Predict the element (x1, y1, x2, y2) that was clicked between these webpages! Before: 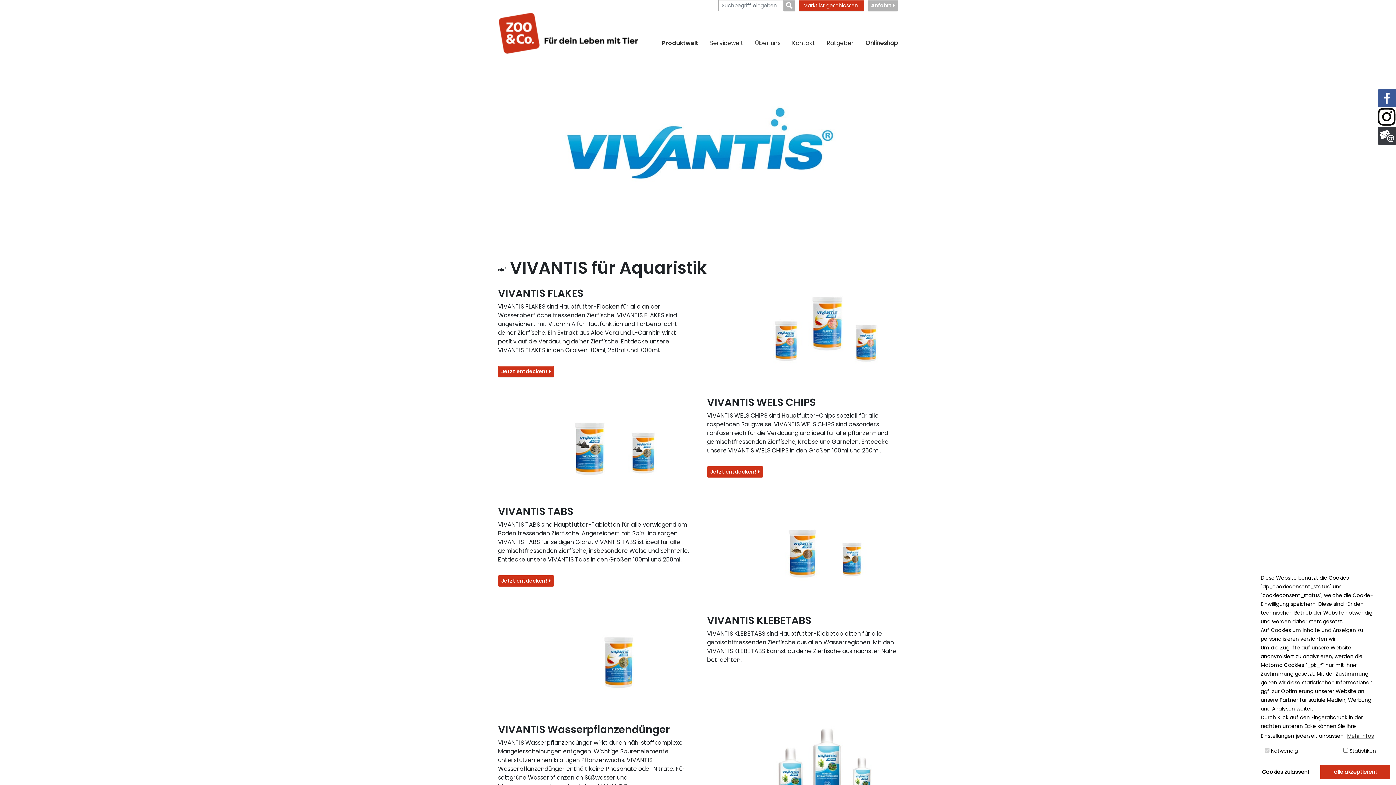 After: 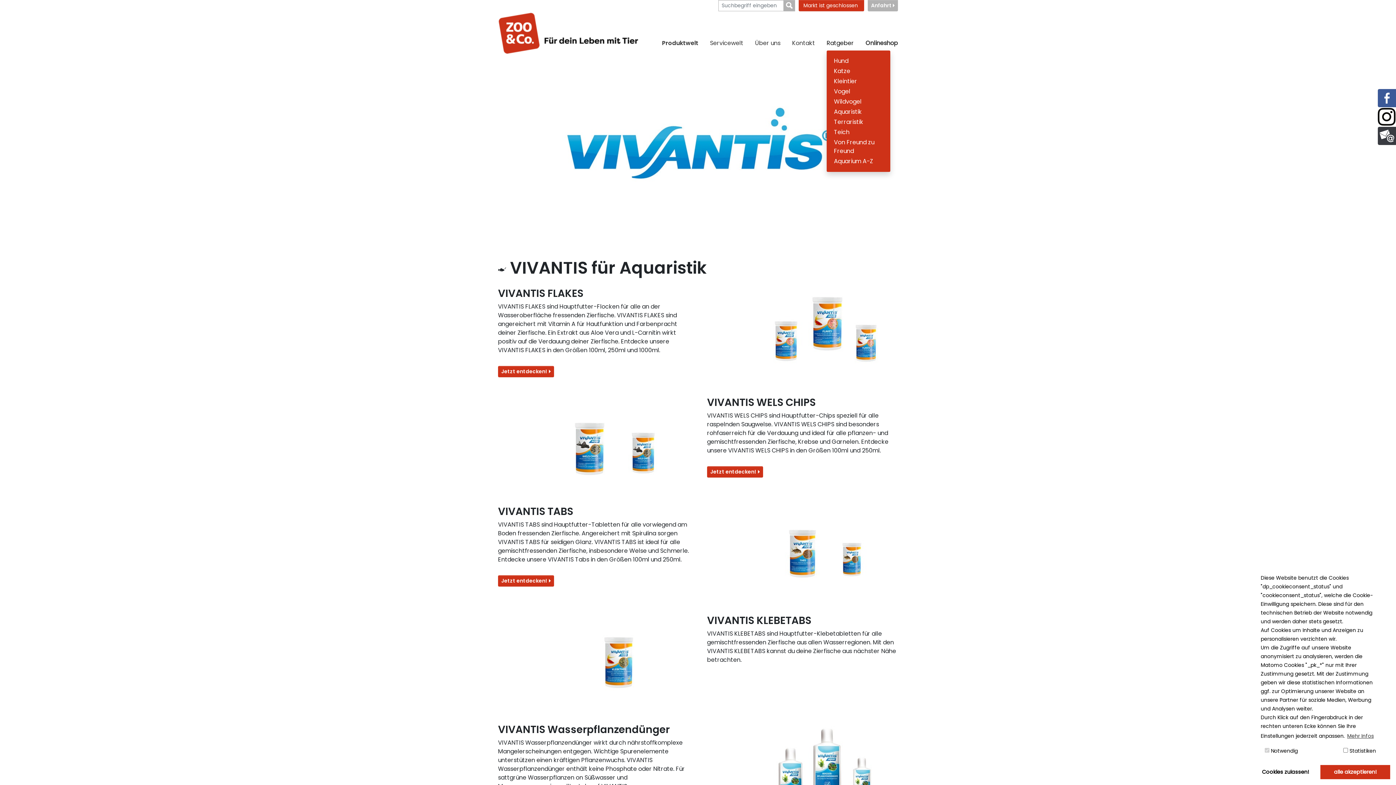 Action: bbox: (821, 36, 860, 50) label: Ratgeber